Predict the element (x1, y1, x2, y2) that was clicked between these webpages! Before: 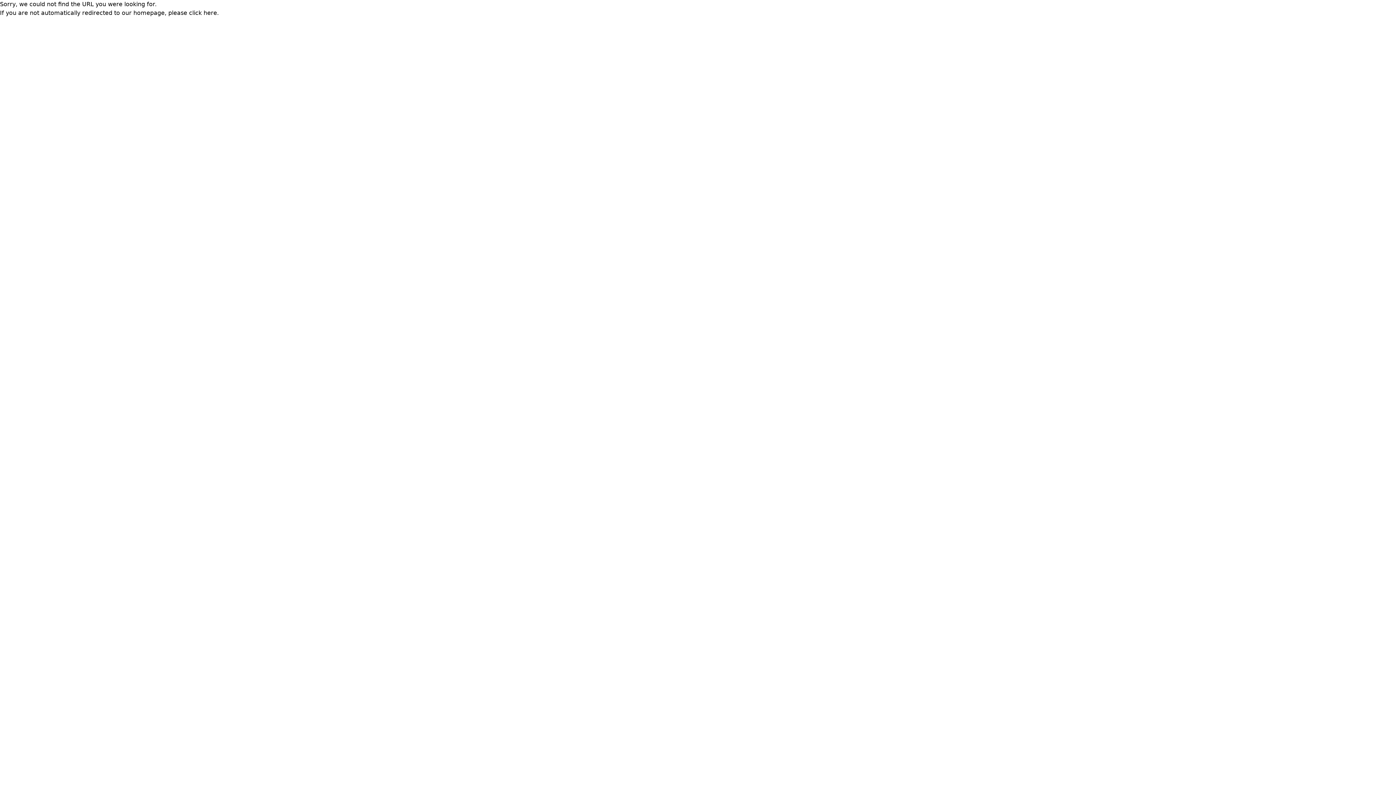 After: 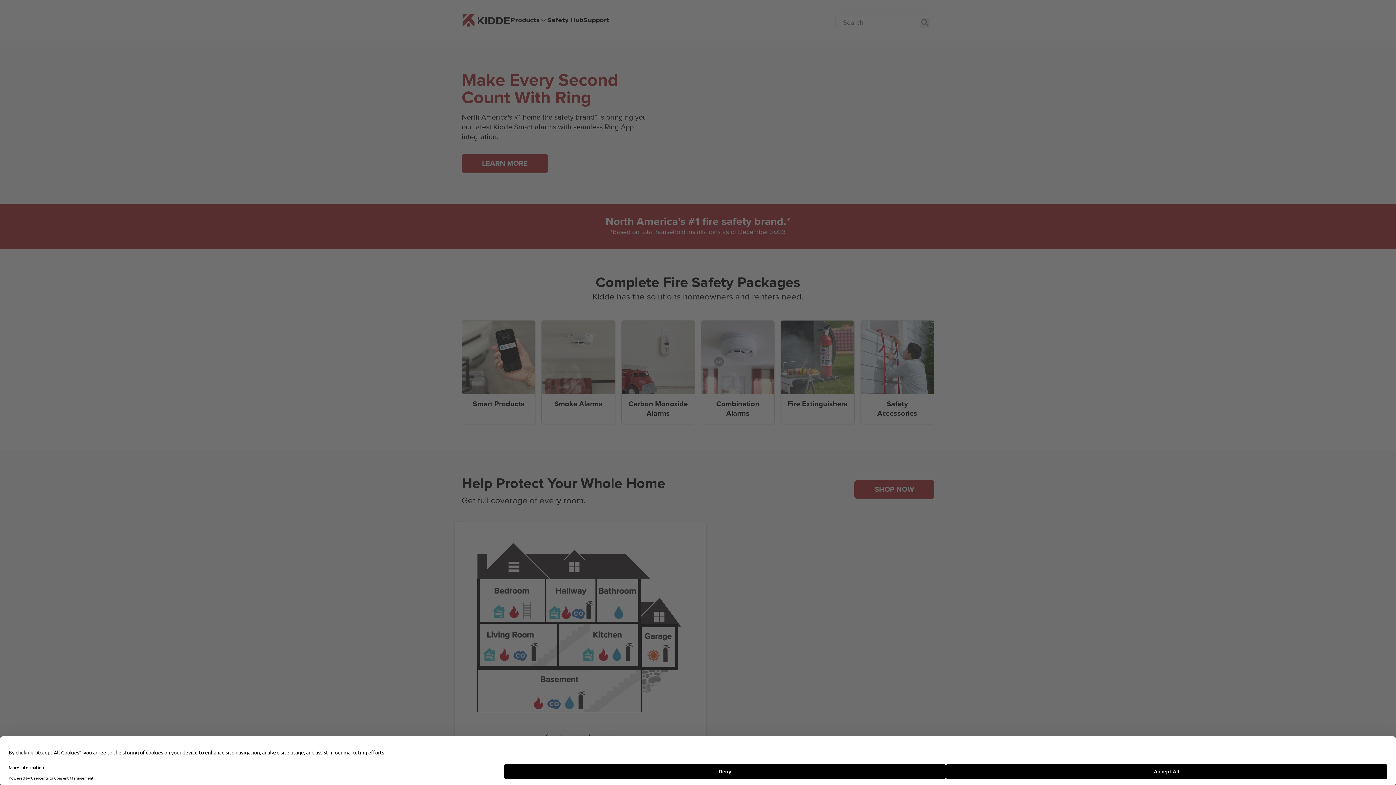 Action: bbox: (168, 9, 218, 16) label: please click here.